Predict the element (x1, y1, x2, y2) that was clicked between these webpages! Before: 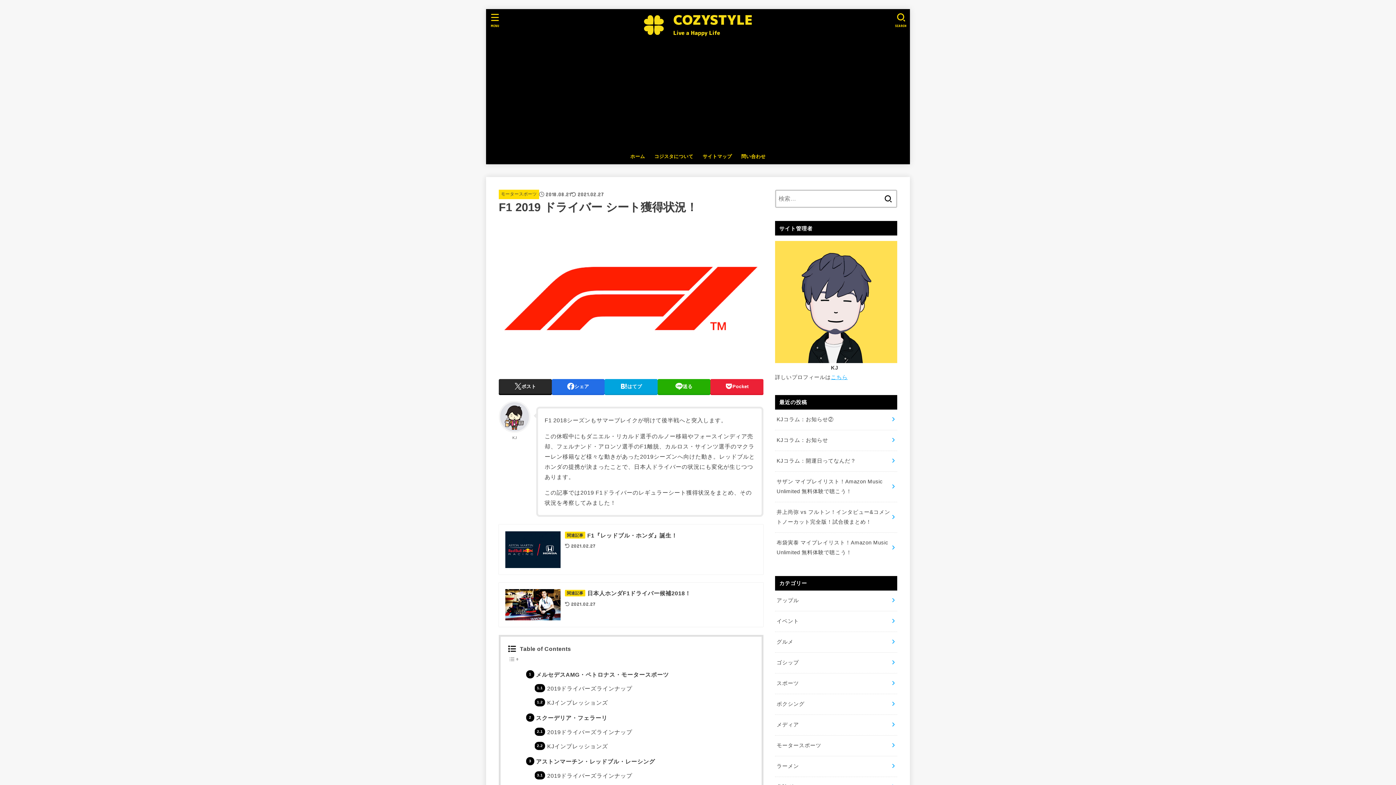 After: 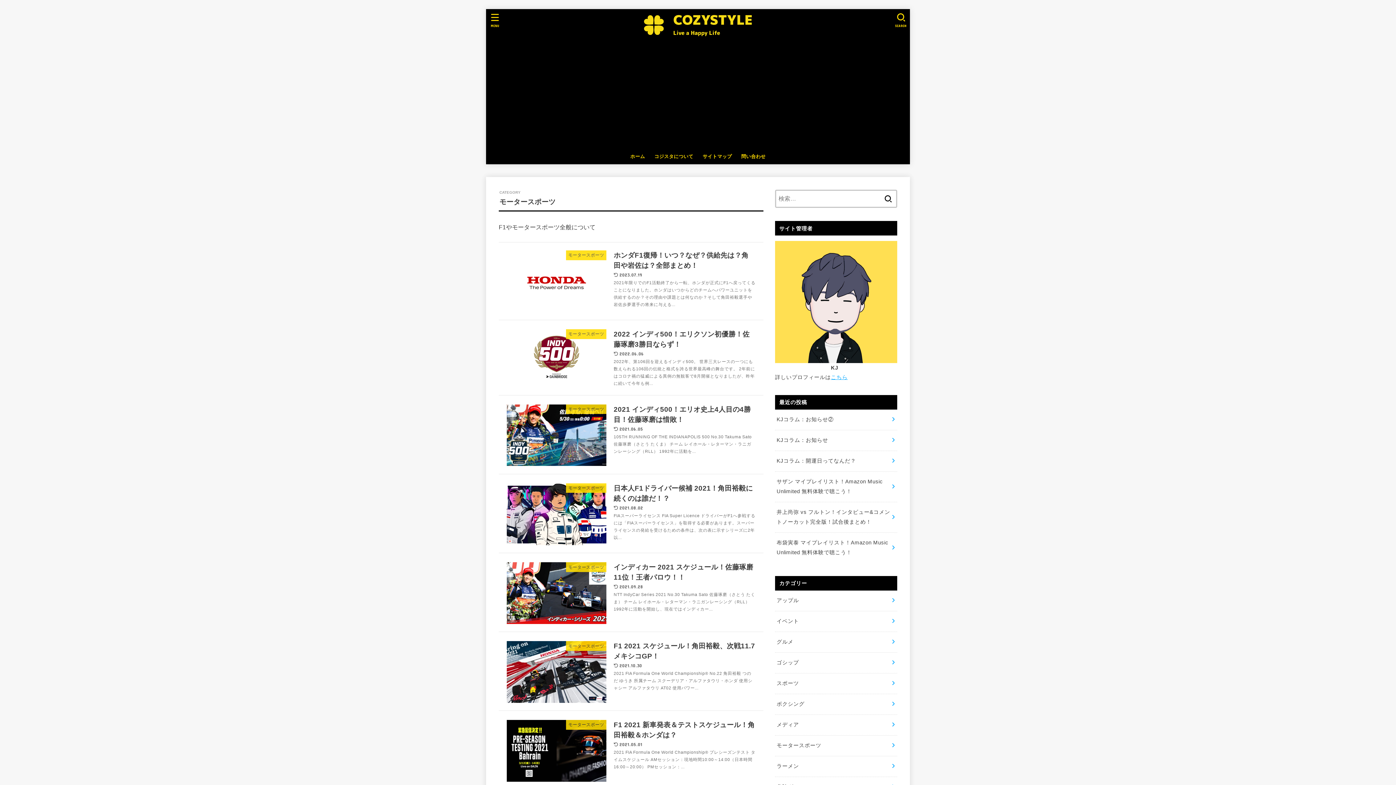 Action: label: モータースポーツ bbox: (775, 735, 897, 756)